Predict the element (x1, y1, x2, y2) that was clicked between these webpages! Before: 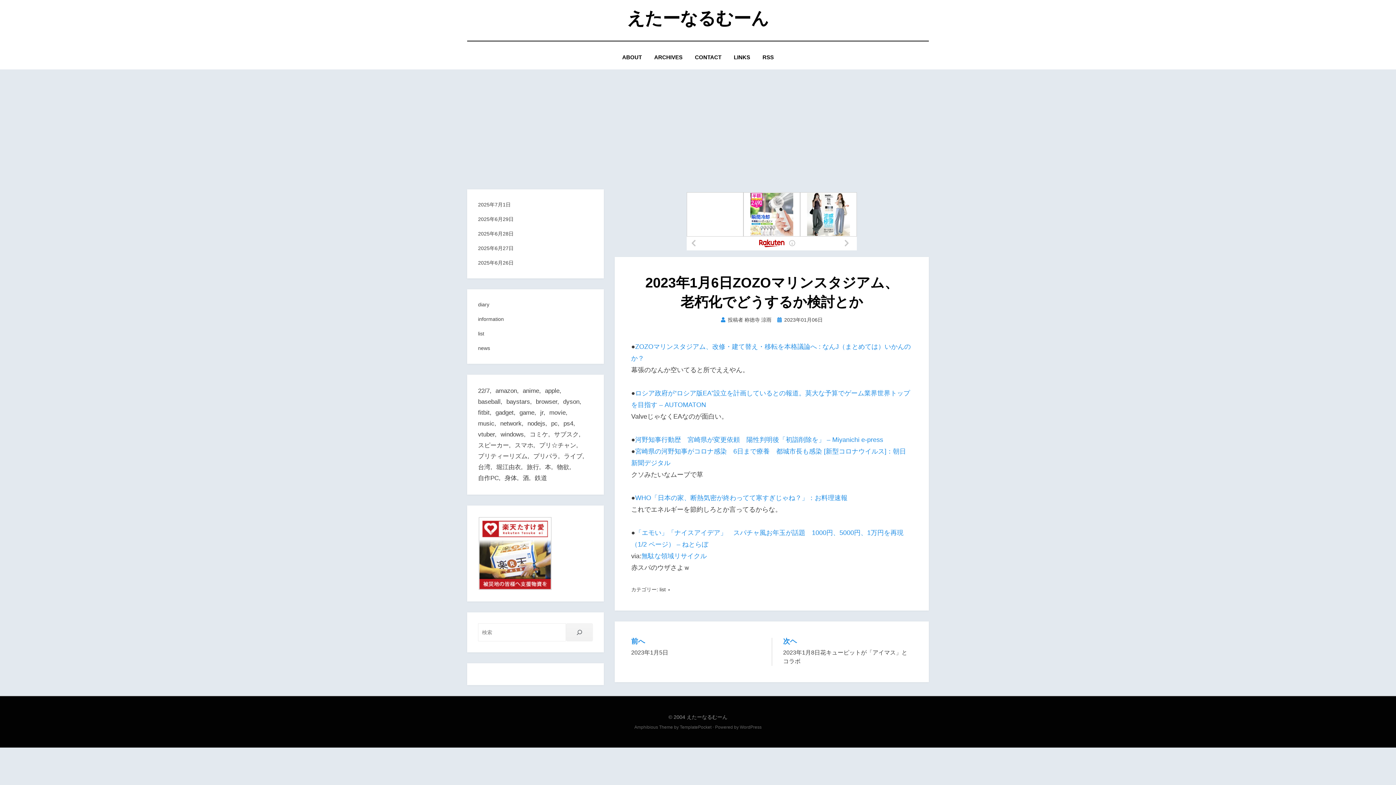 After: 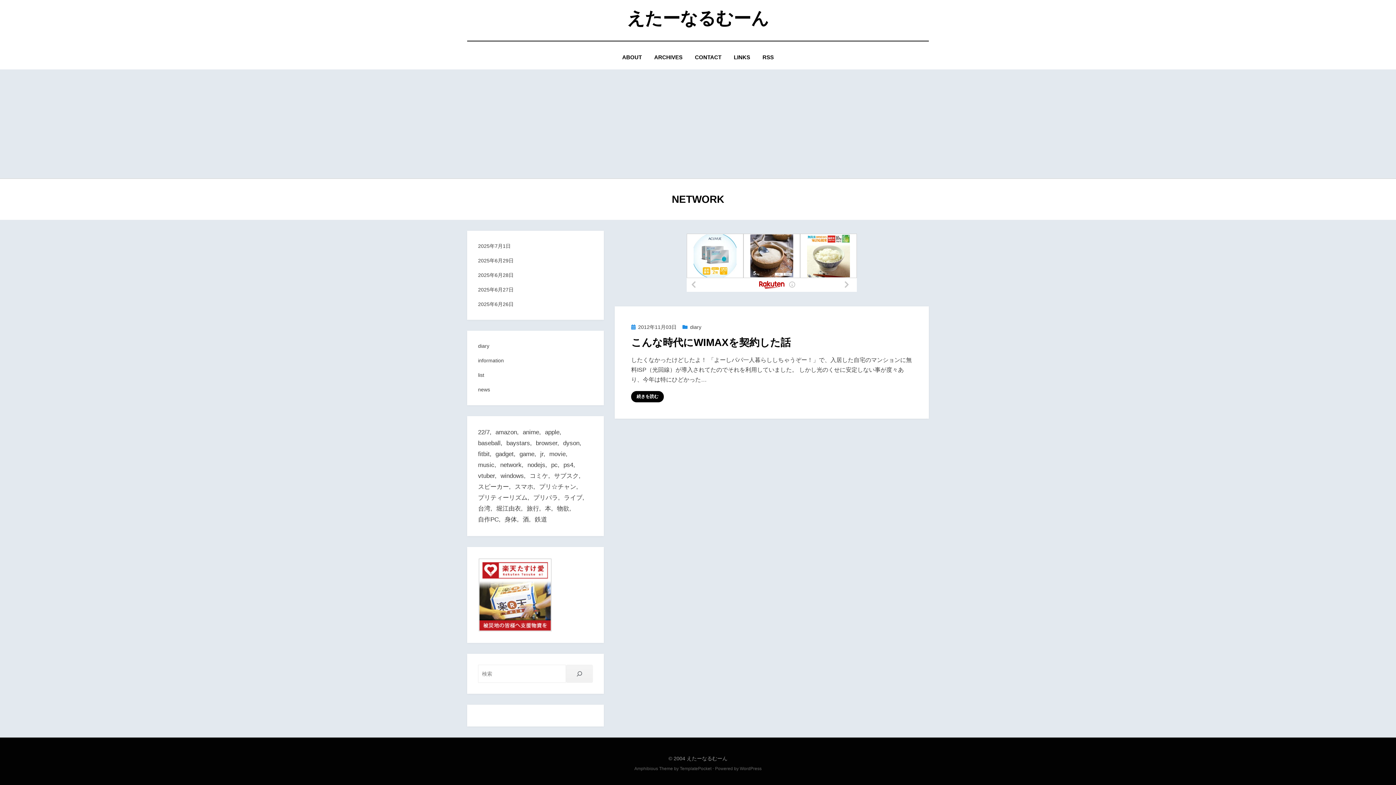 Action: bbox: (500, 418, 525, 429) label: network (1個の項目)